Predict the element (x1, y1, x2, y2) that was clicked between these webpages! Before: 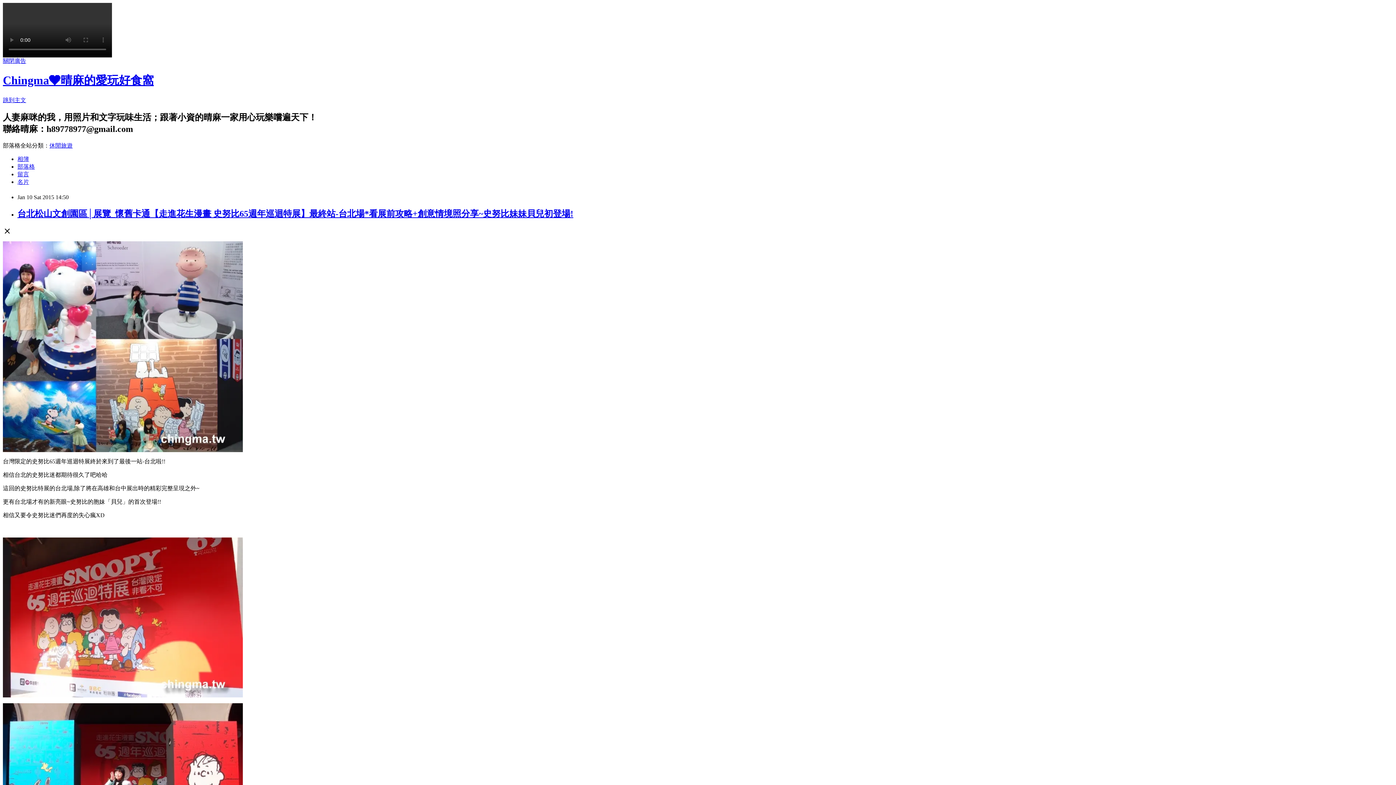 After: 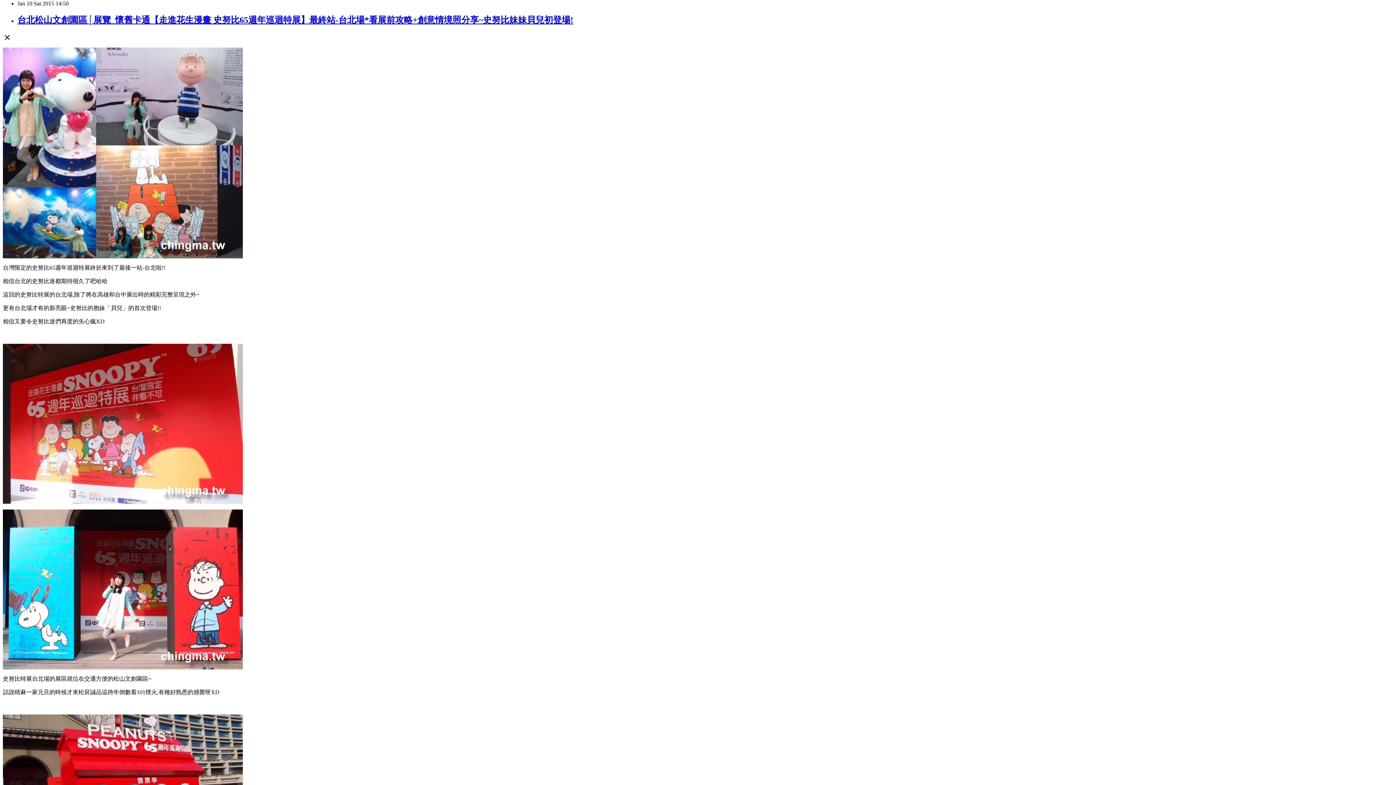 Action: label: 跳到主文 bbox: (2, 97, 26, 103)